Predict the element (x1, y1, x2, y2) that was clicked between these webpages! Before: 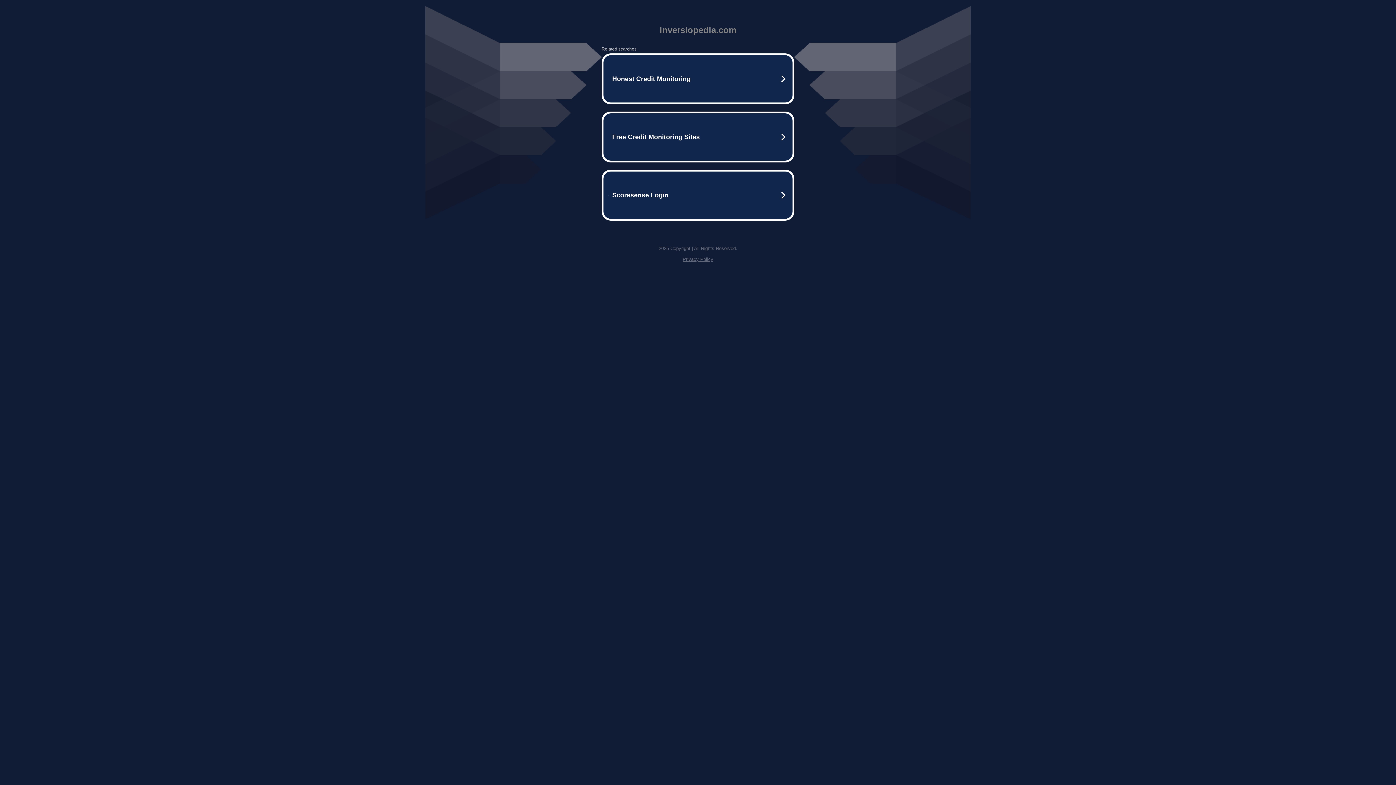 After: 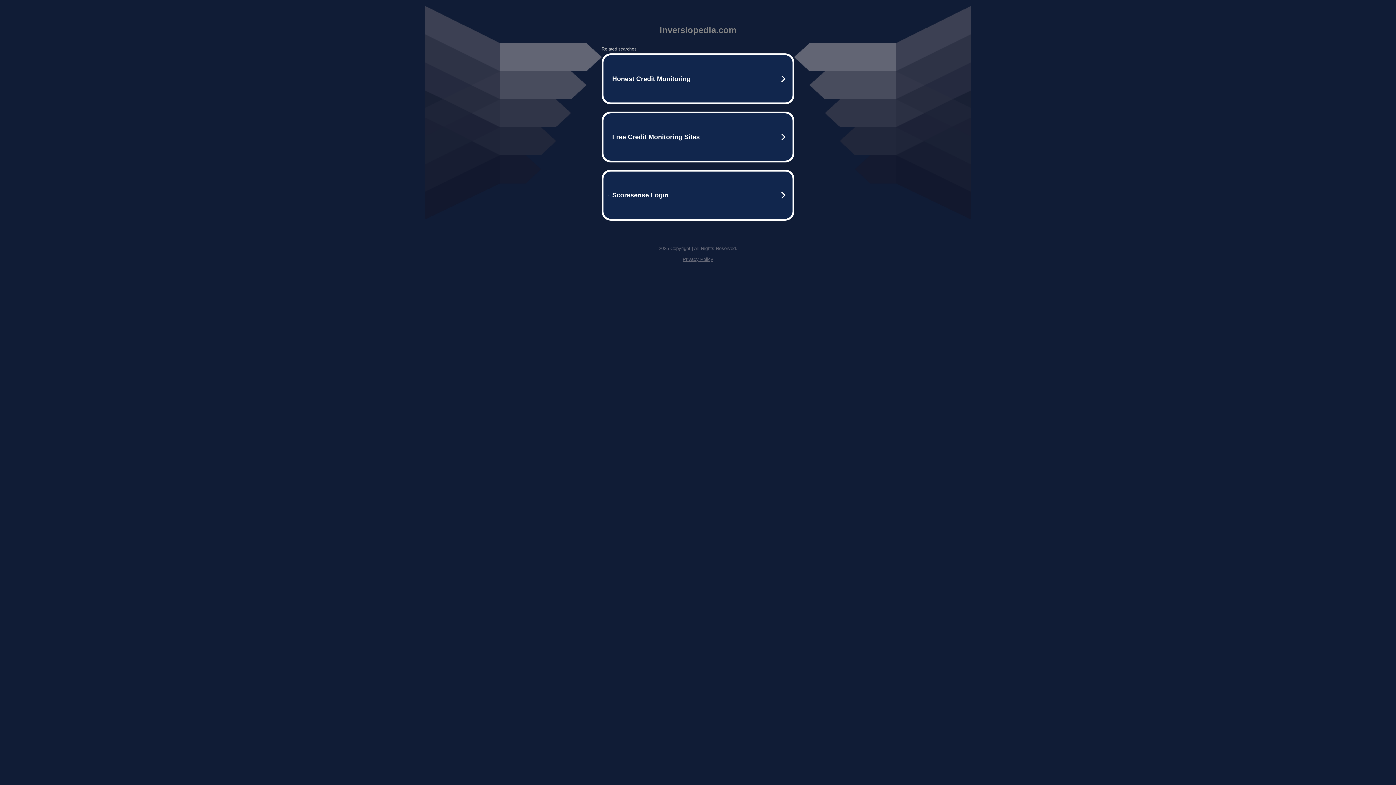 Action: bbox: (682, 256, 713, 262) label: Privacy Policy